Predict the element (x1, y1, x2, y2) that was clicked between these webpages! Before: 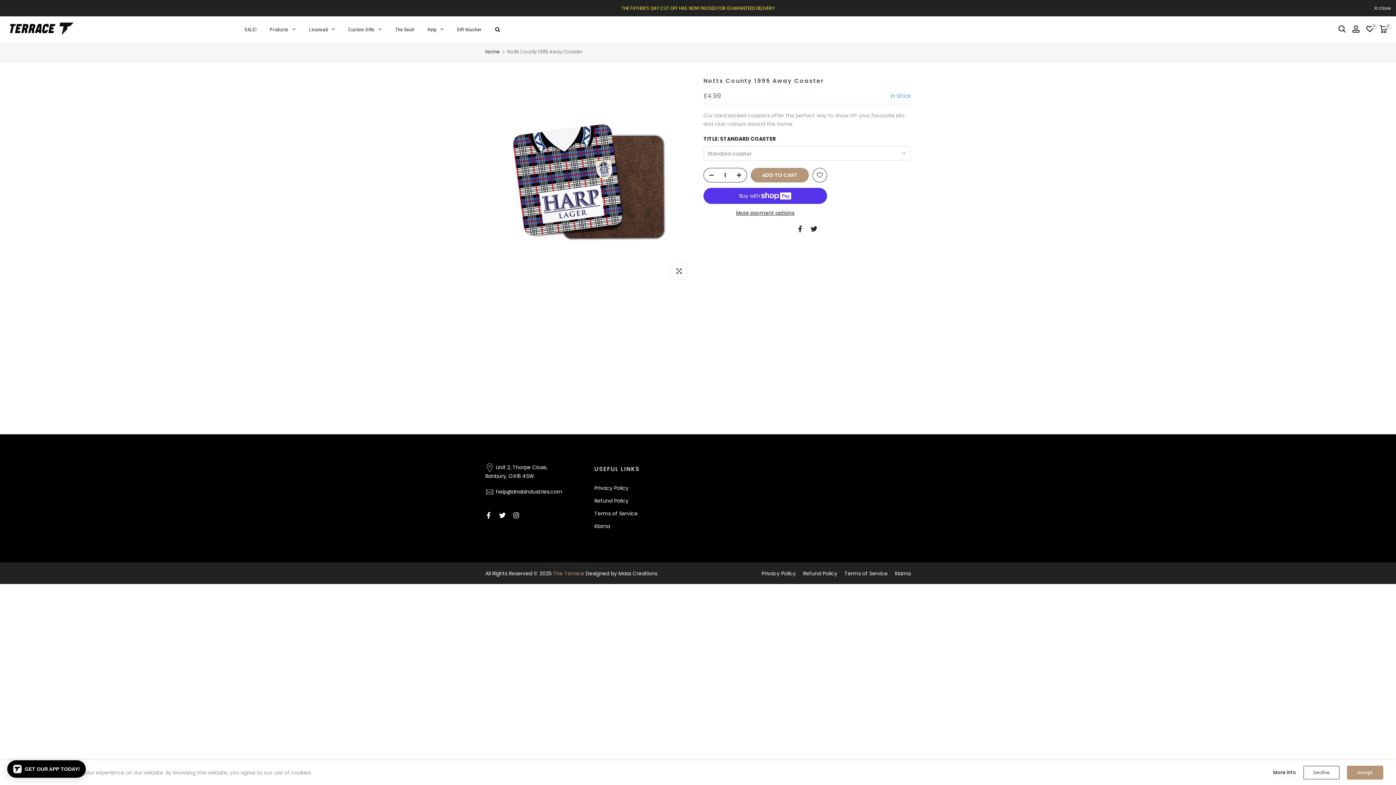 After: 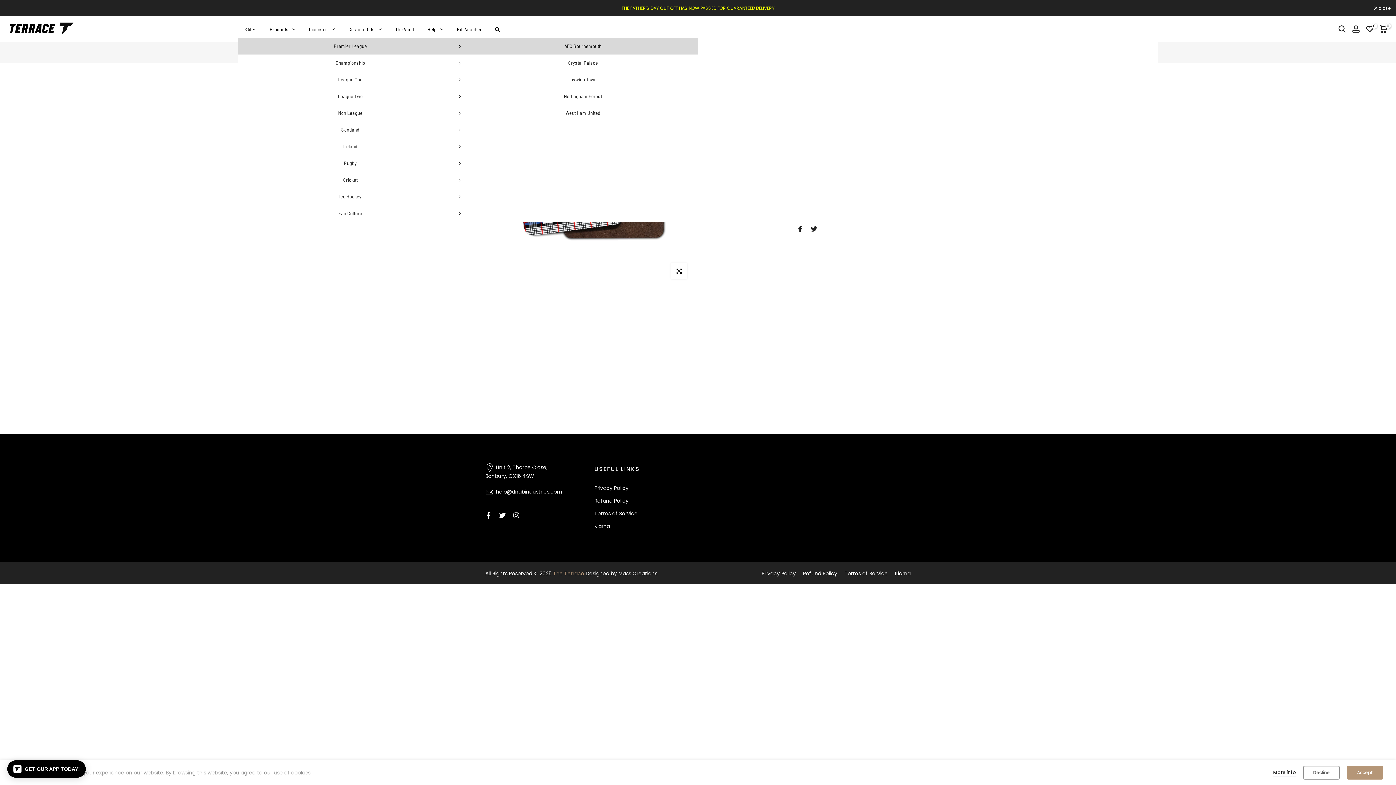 Action: bbox: (302, 20, 341, 37) label: Licensed